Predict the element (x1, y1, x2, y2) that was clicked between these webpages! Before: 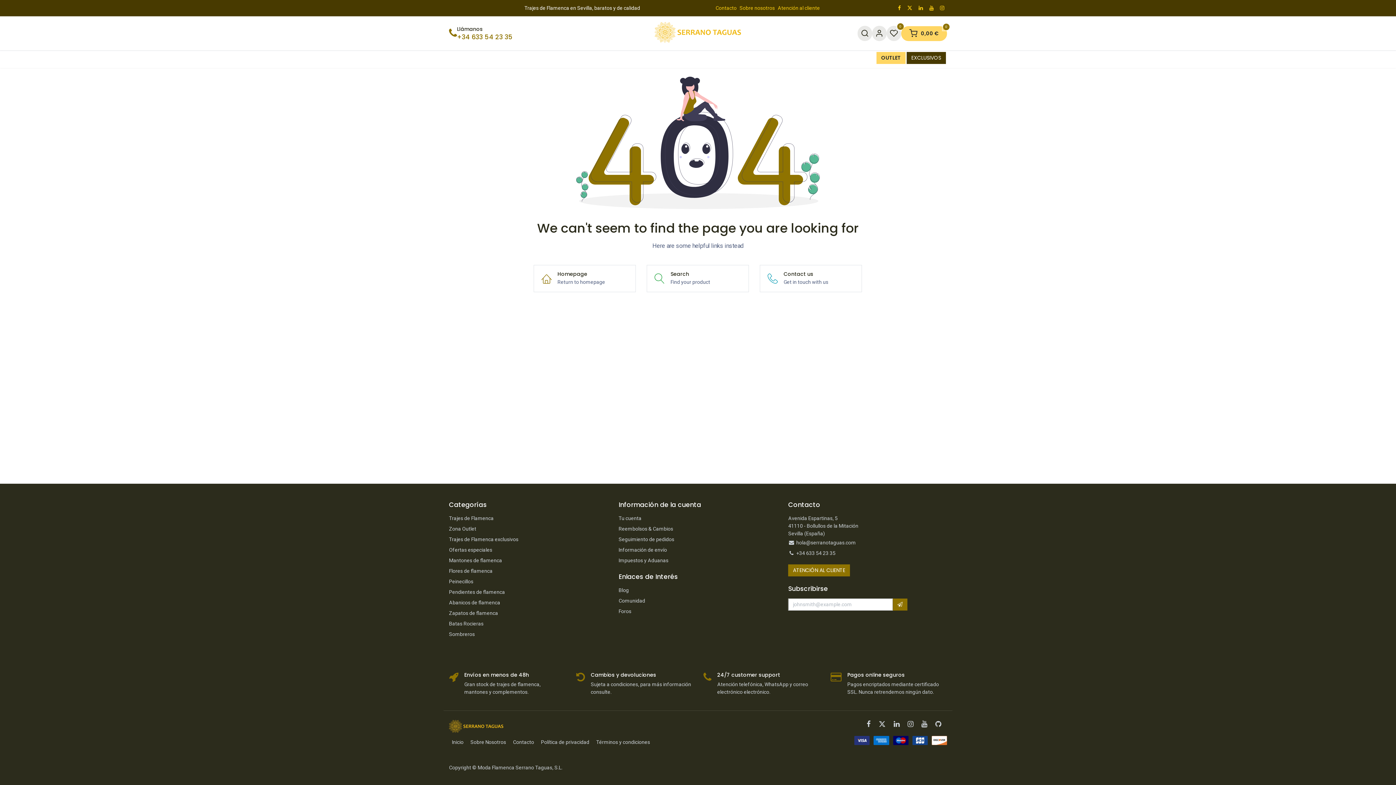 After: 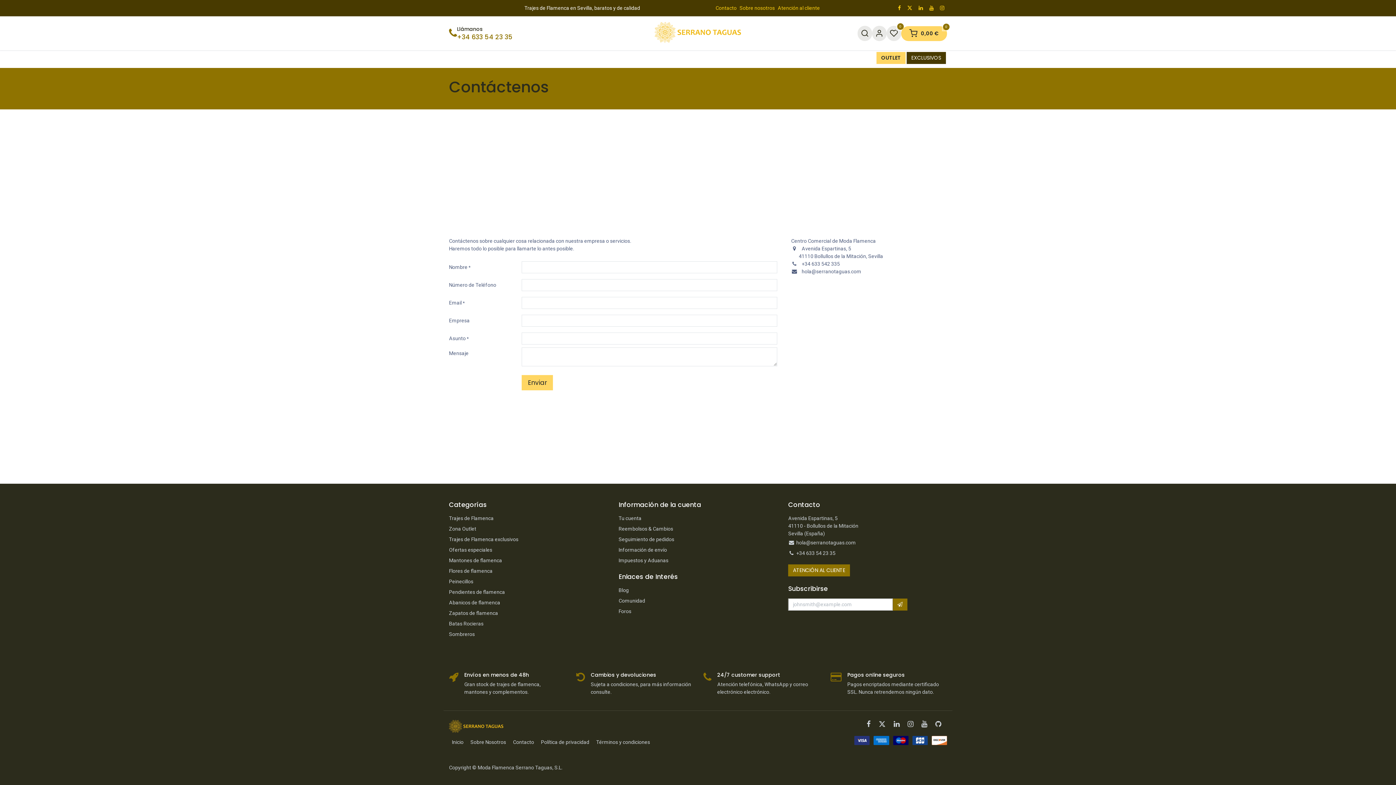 Action: label: Sobre Nosotros bbox: (470, 739, 506, 745)